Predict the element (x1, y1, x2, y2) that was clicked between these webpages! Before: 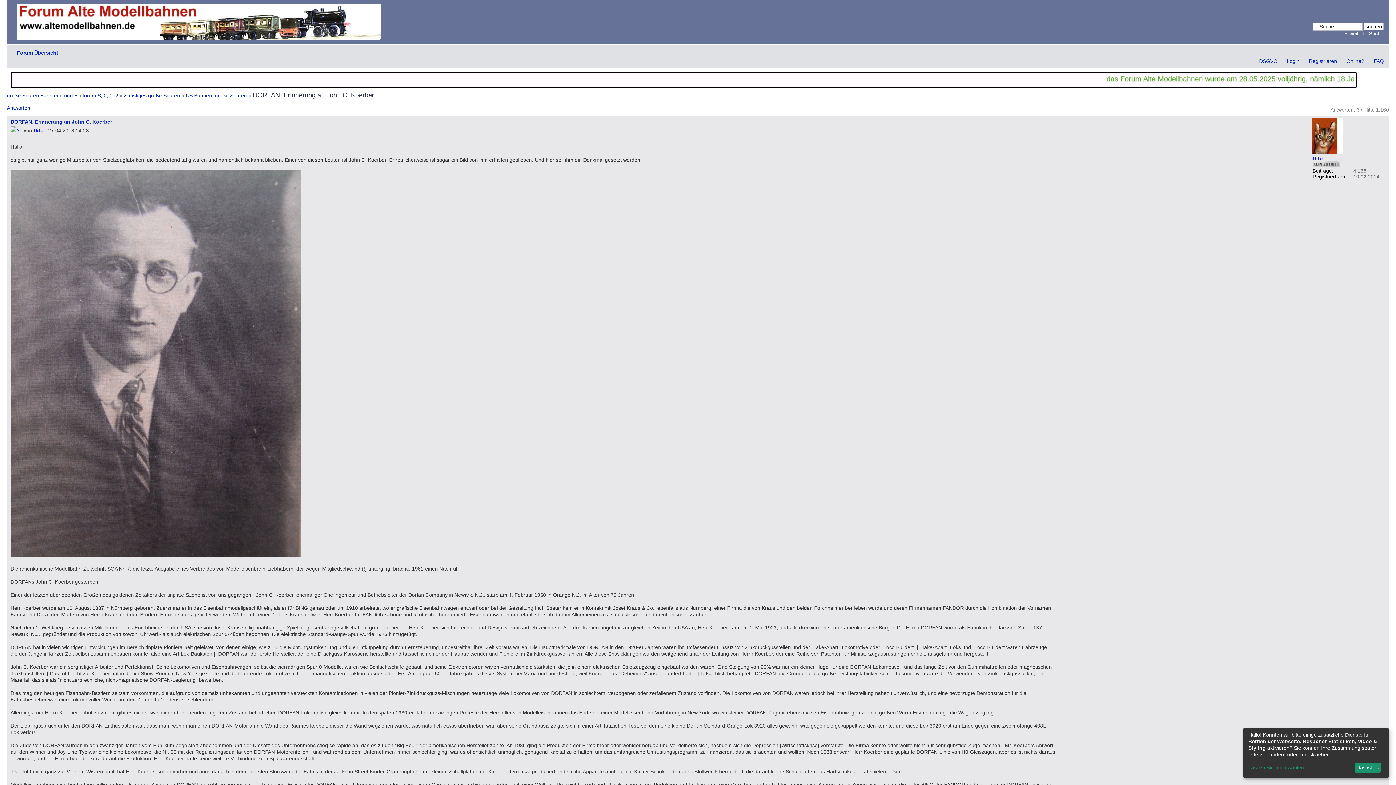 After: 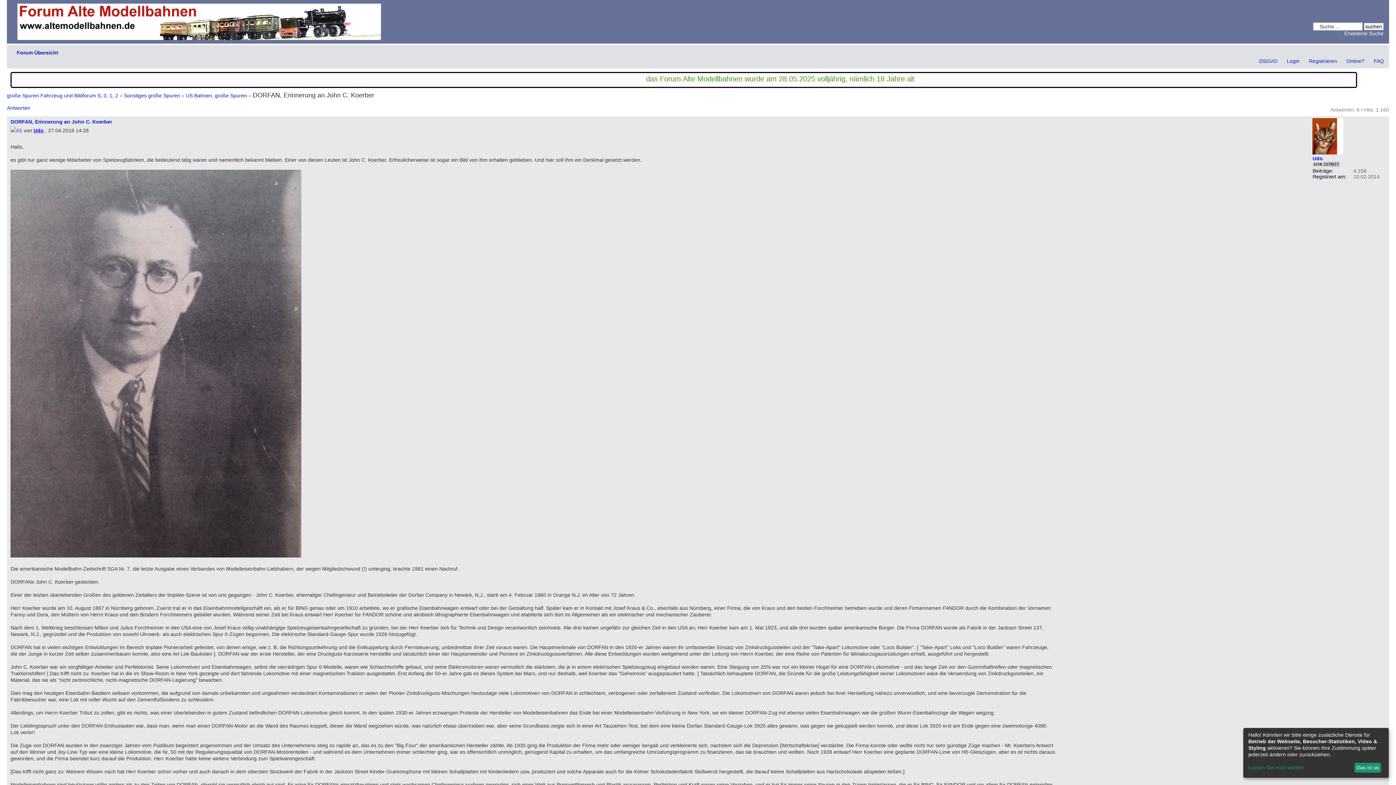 Action: label: Udo bbox: (33, 127, 43, 133)